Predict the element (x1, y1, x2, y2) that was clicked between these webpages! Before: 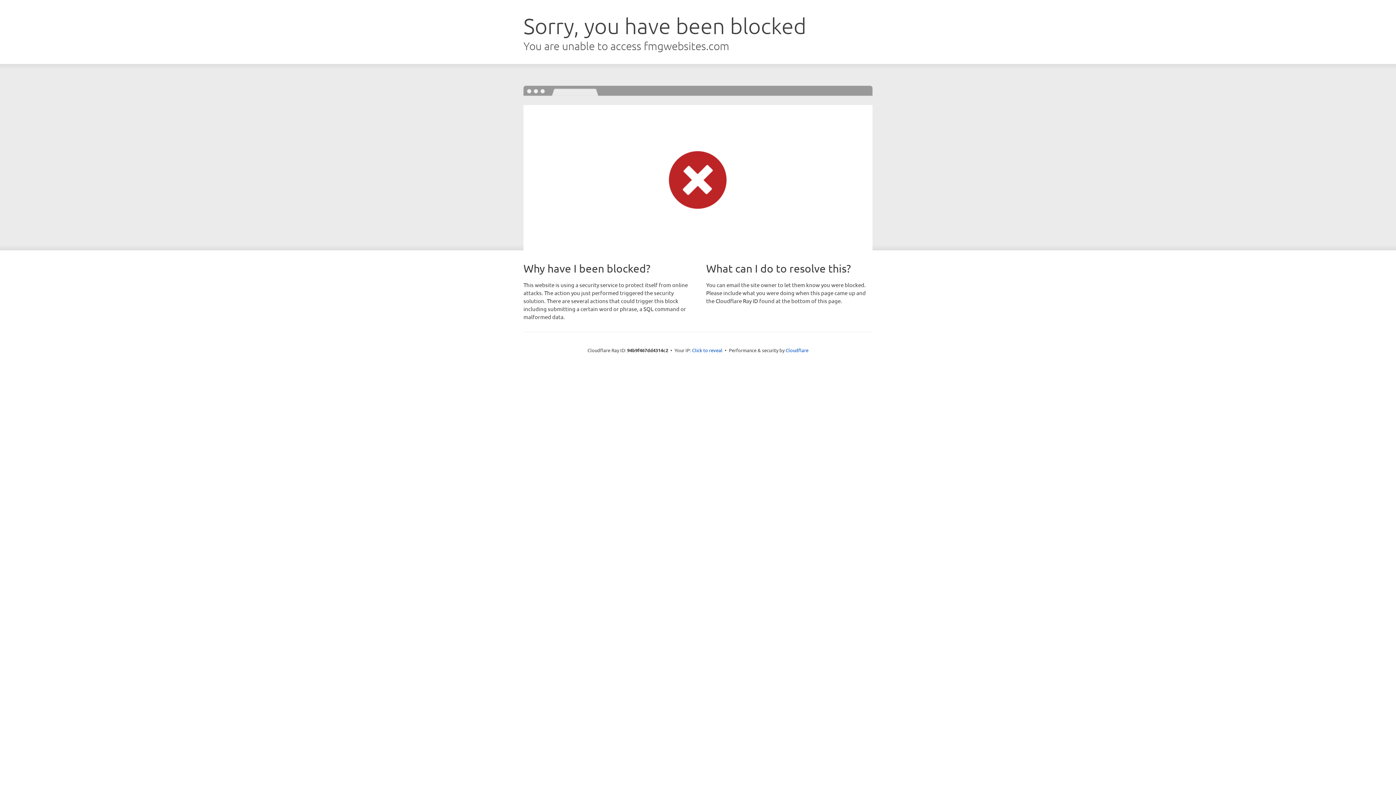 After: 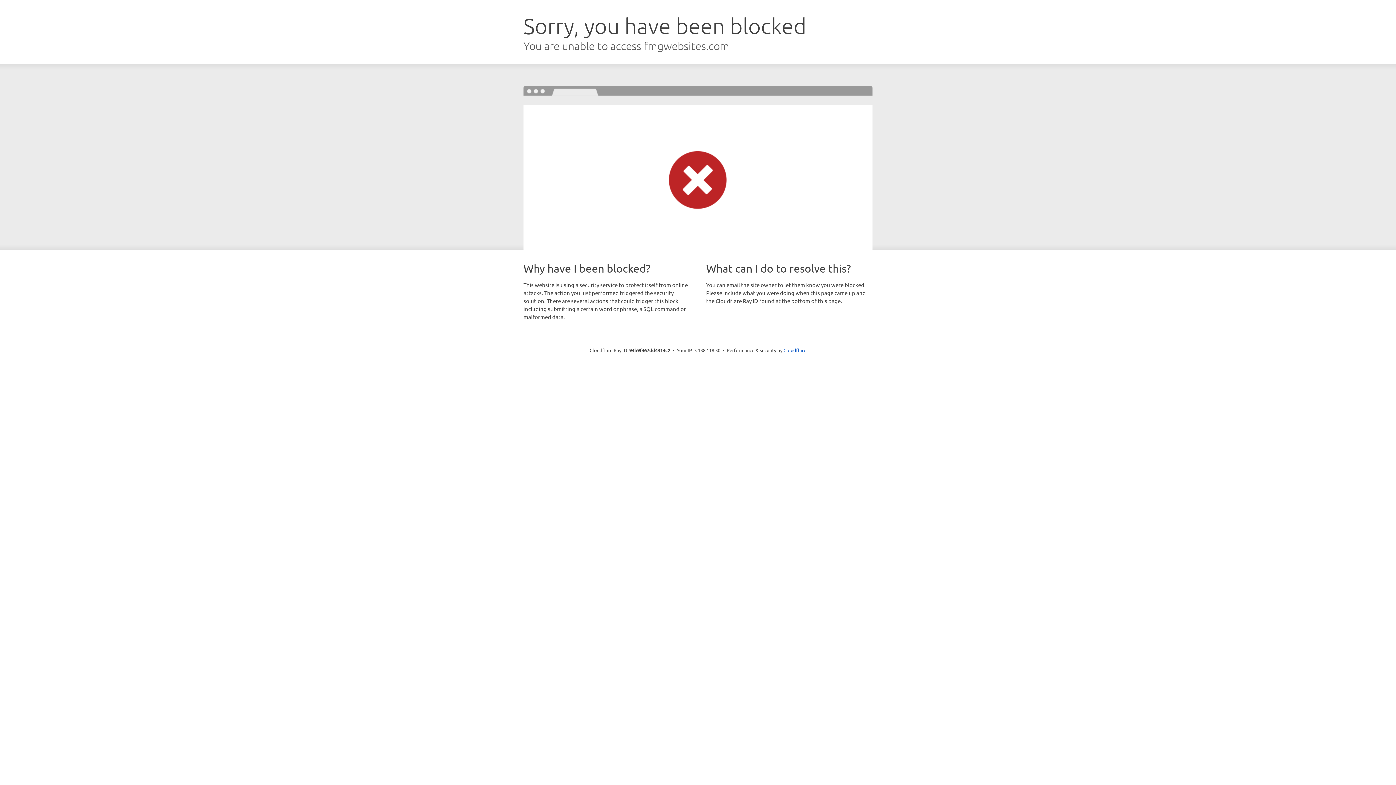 Action: label: Click to reveal bbox: (692, 346, 722, 353)